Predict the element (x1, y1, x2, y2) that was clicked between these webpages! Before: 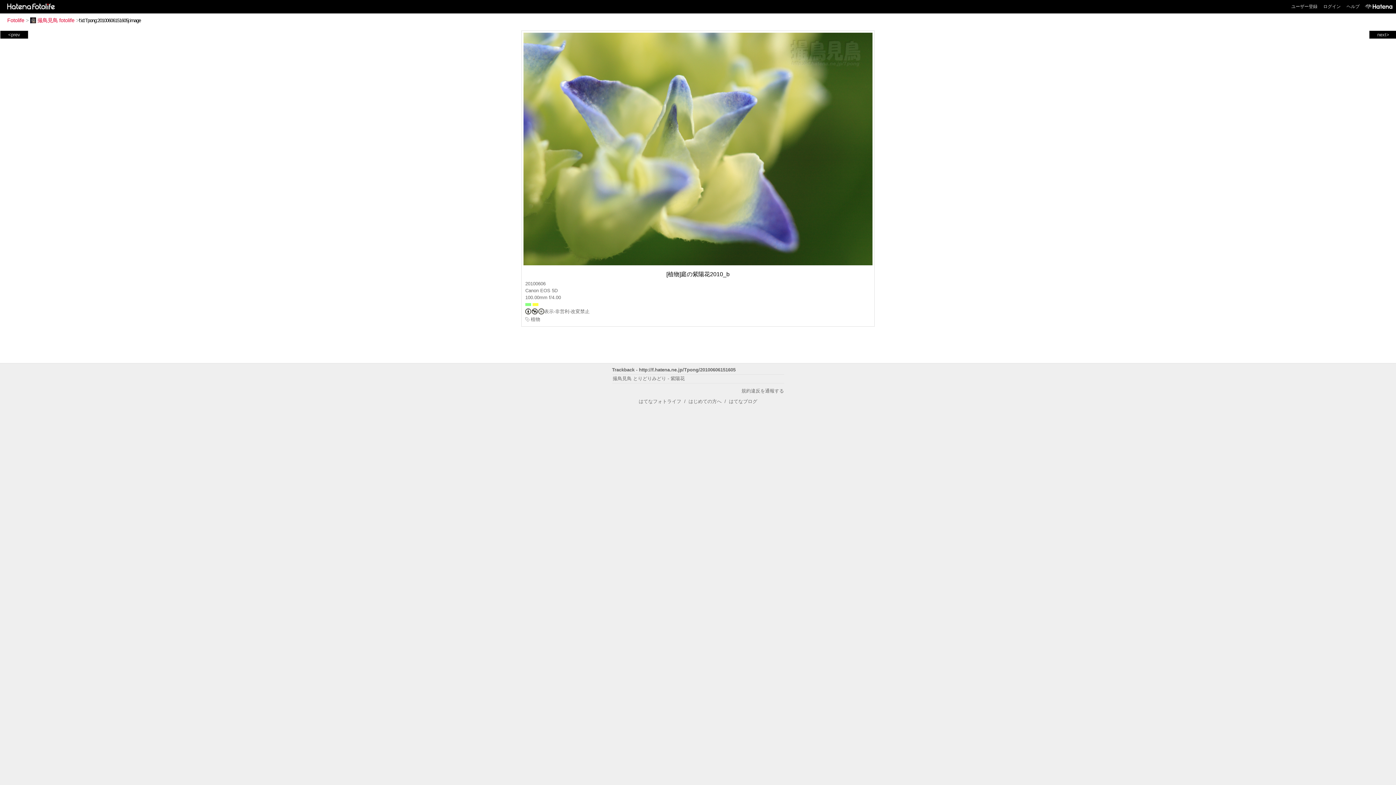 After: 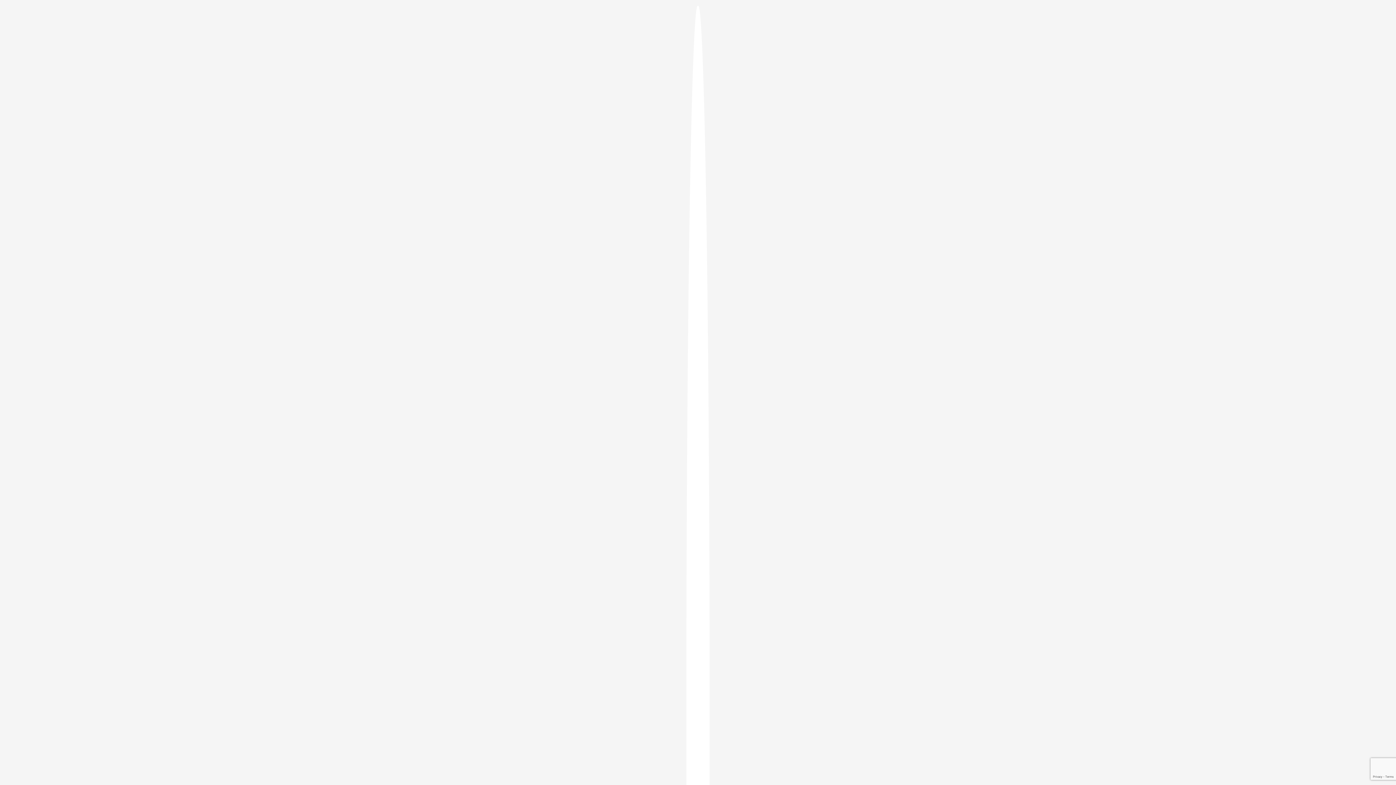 Action: bbox: (1291, 4, 1317, 9) label: ユーザー登録